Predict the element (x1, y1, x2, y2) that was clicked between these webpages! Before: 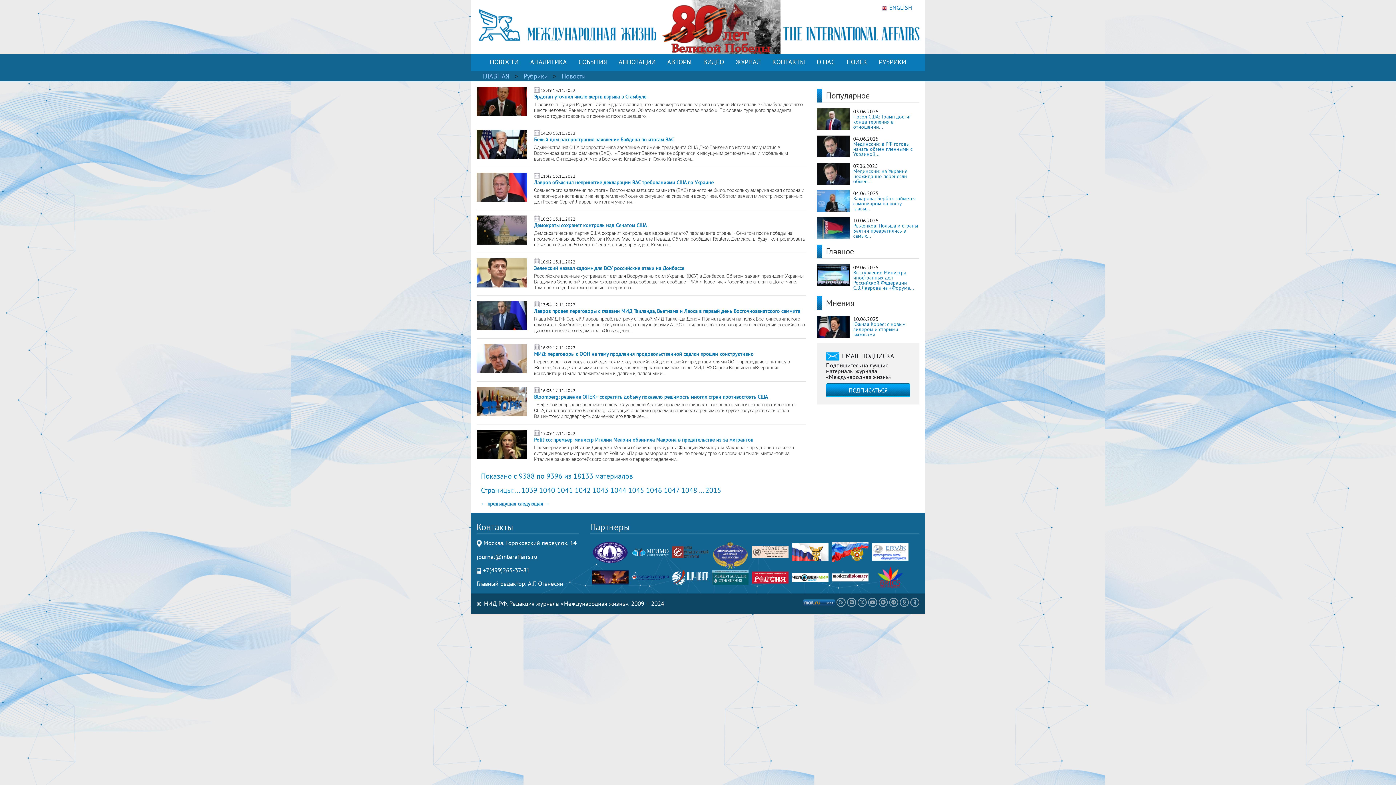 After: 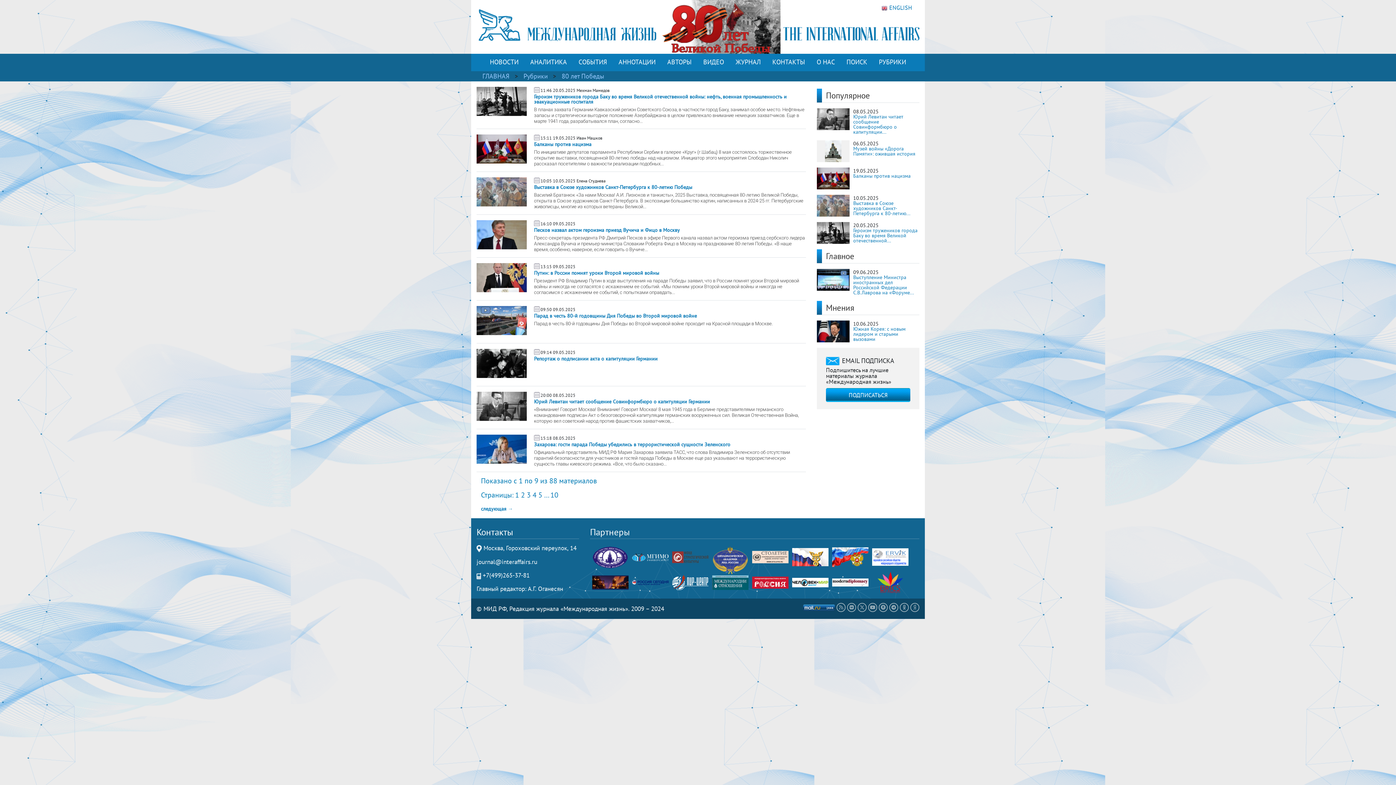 Action: bbox: (471, 22, 925, 29)